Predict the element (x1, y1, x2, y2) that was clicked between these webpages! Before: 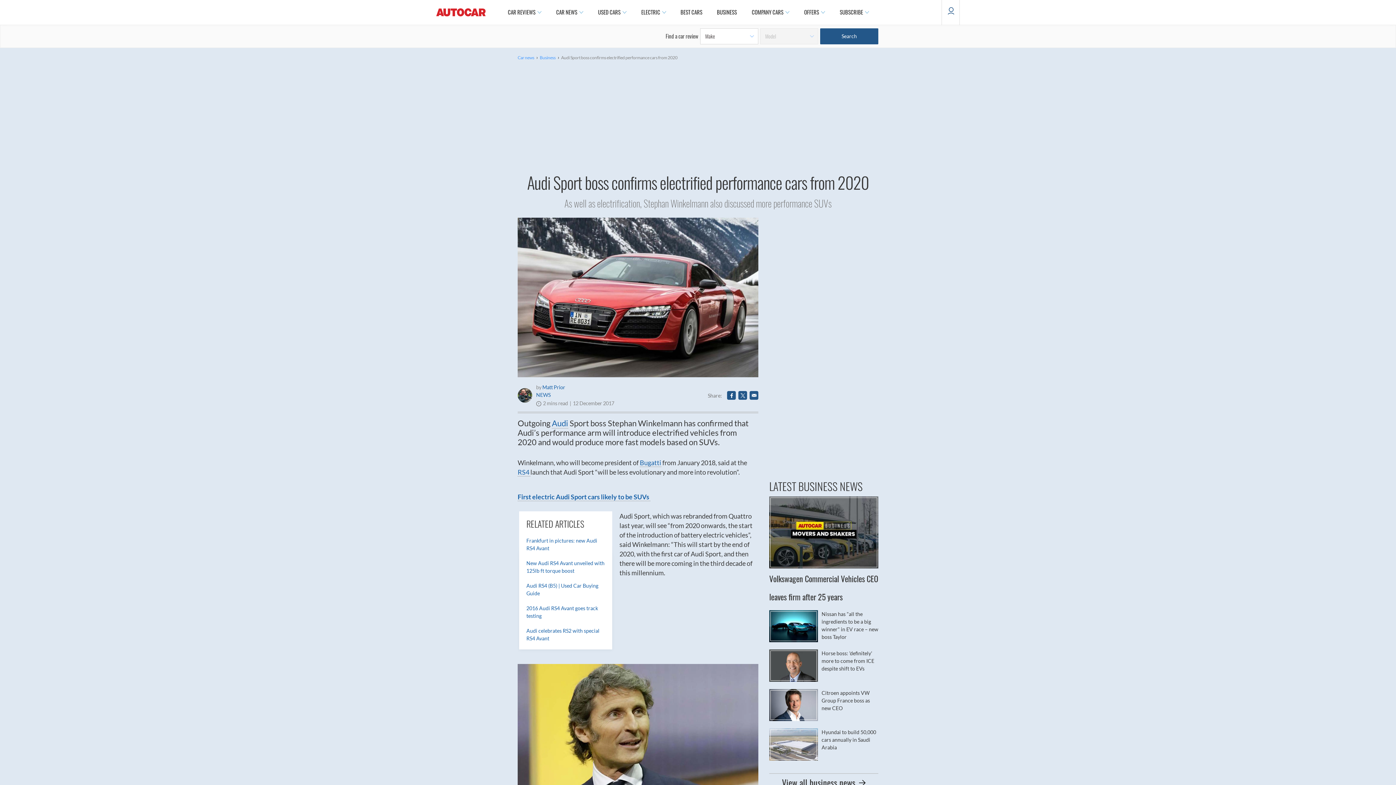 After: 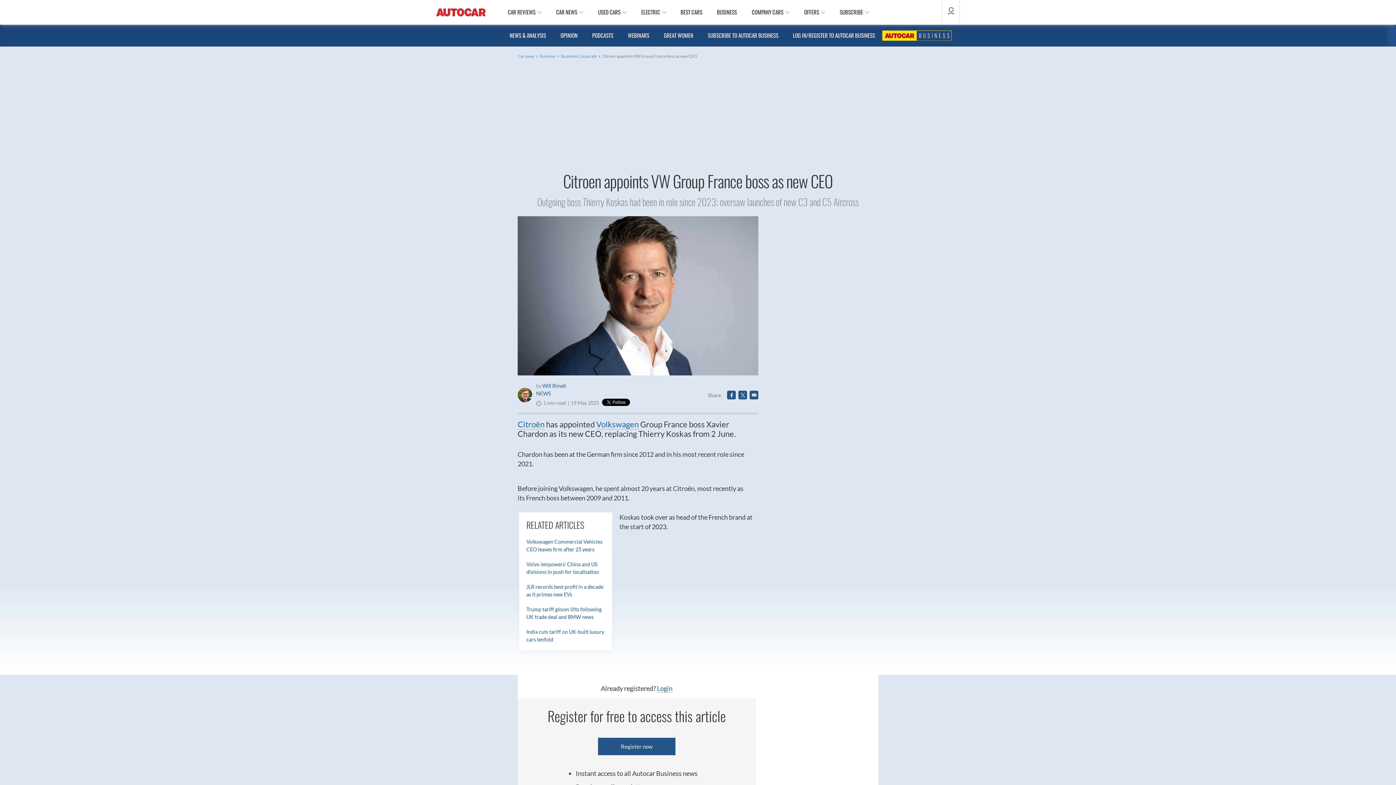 Action: bbox: (769, 689, 878, 721) label: Citroen appoints VW Group France boss as new CEO